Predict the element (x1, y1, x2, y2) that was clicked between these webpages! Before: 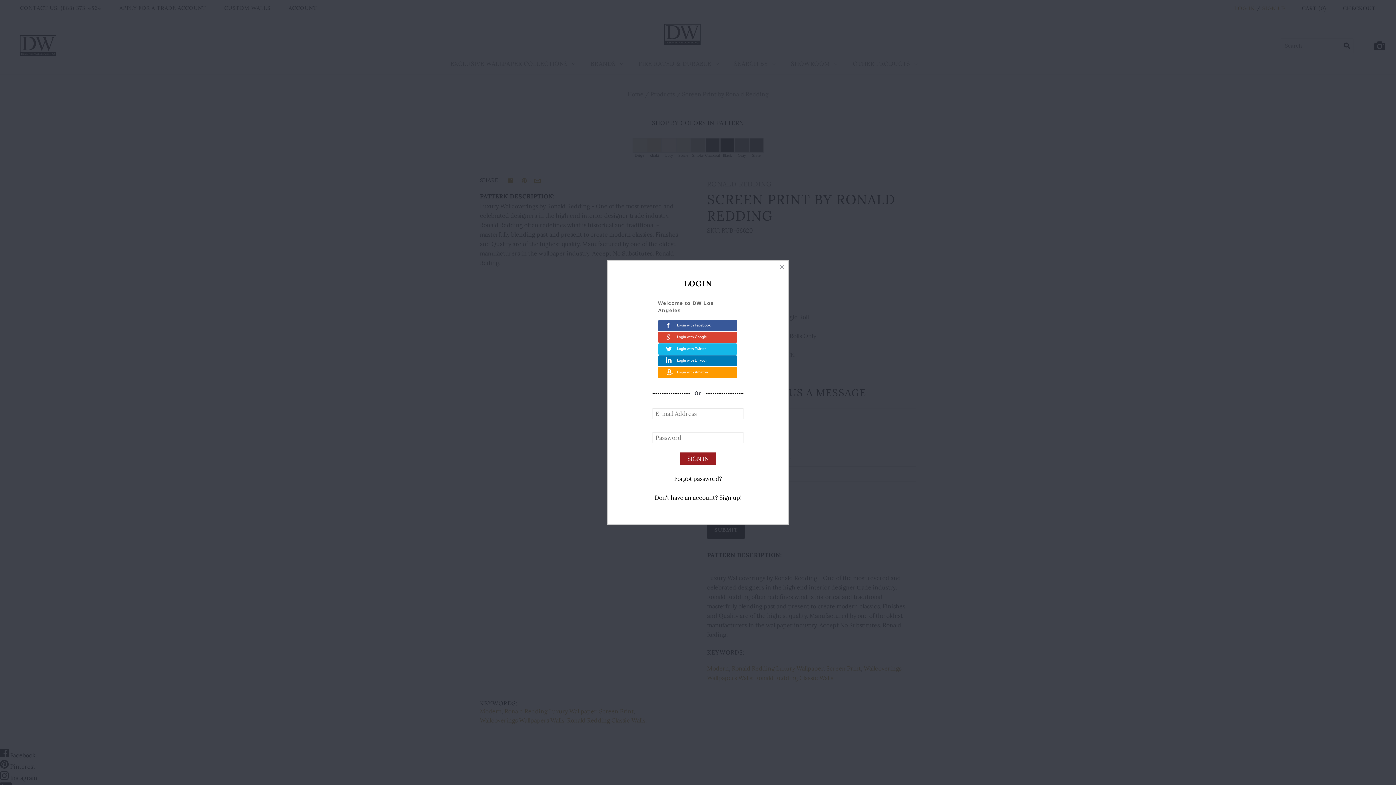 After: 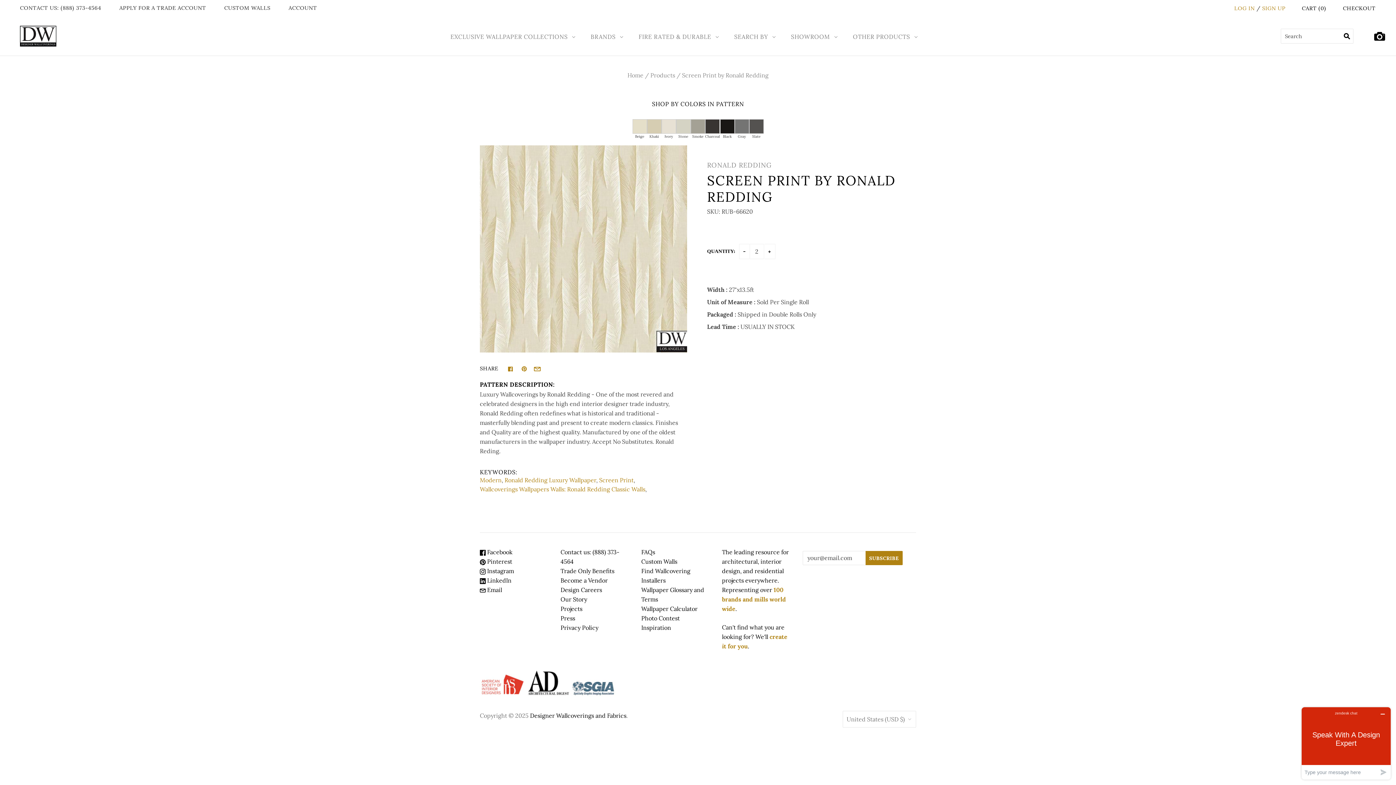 Action: bbox: (775, 260, 788, 273)